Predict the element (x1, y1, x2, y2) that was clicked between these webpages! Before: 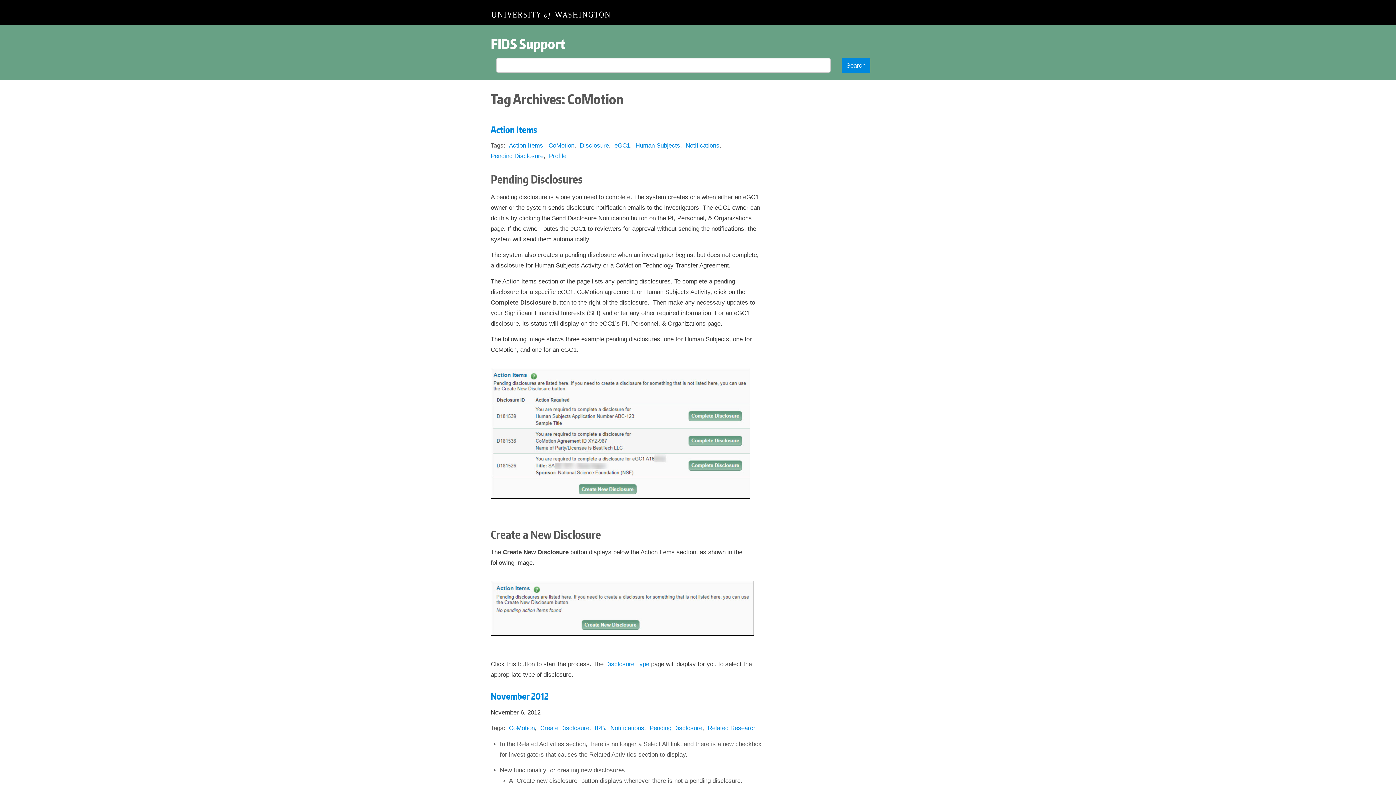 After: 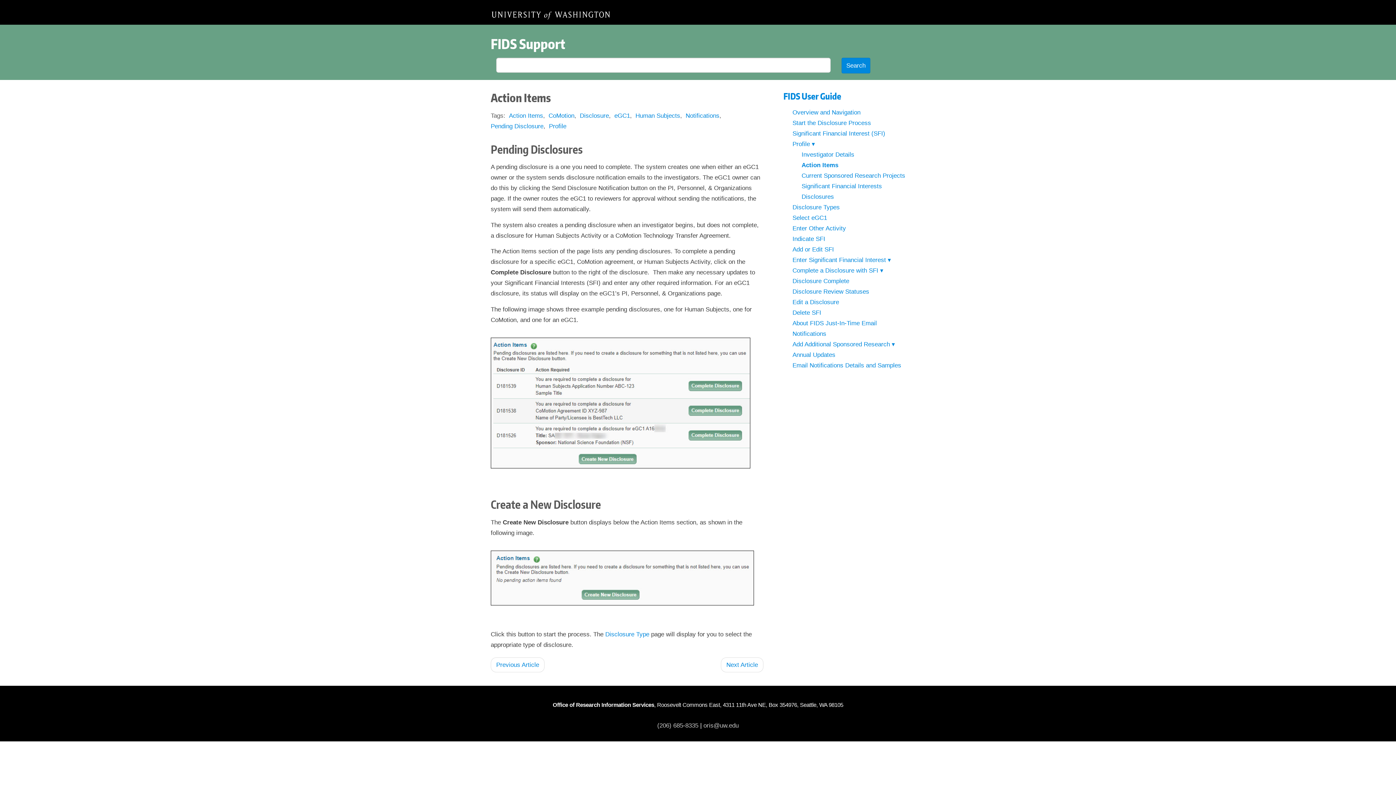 Action: label: Action Items bbox: (490, 123, 537, 135)